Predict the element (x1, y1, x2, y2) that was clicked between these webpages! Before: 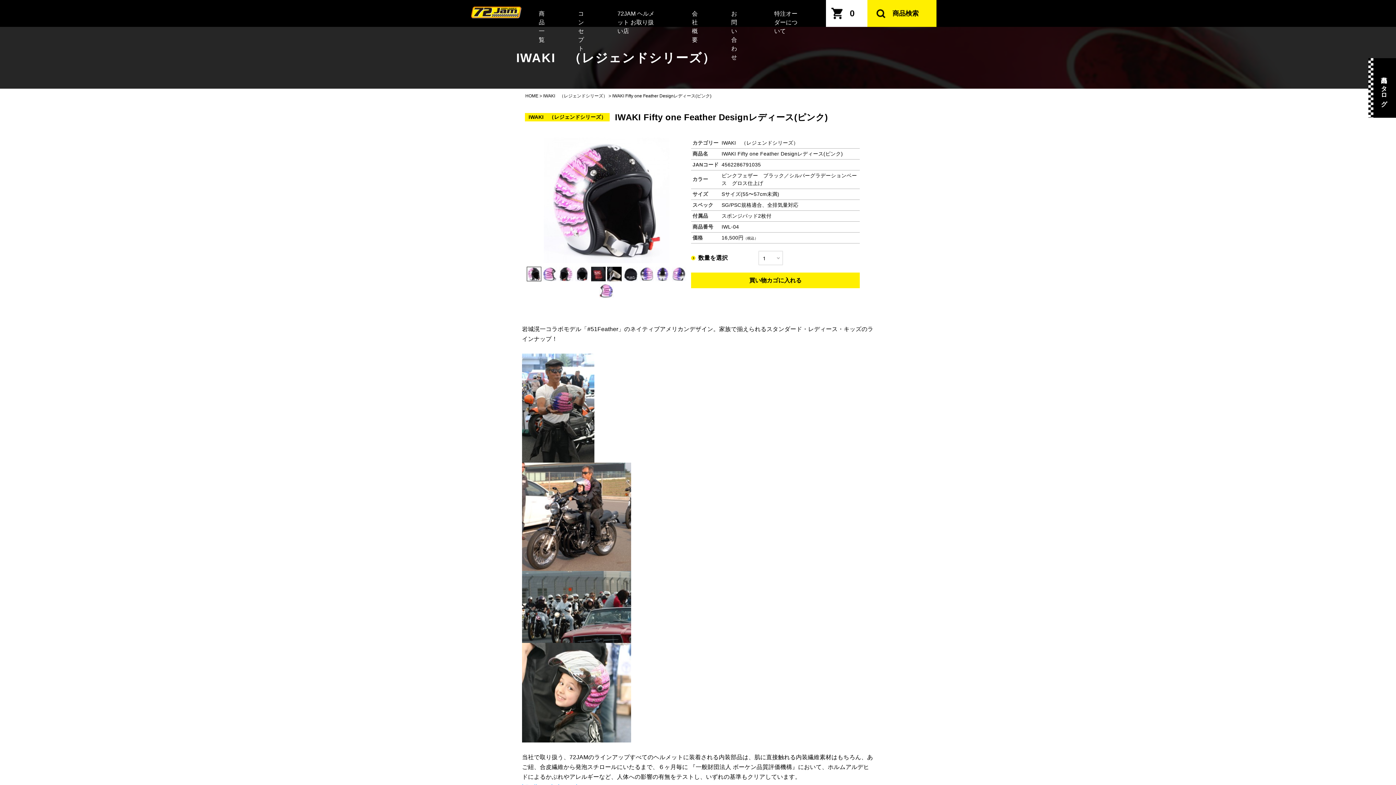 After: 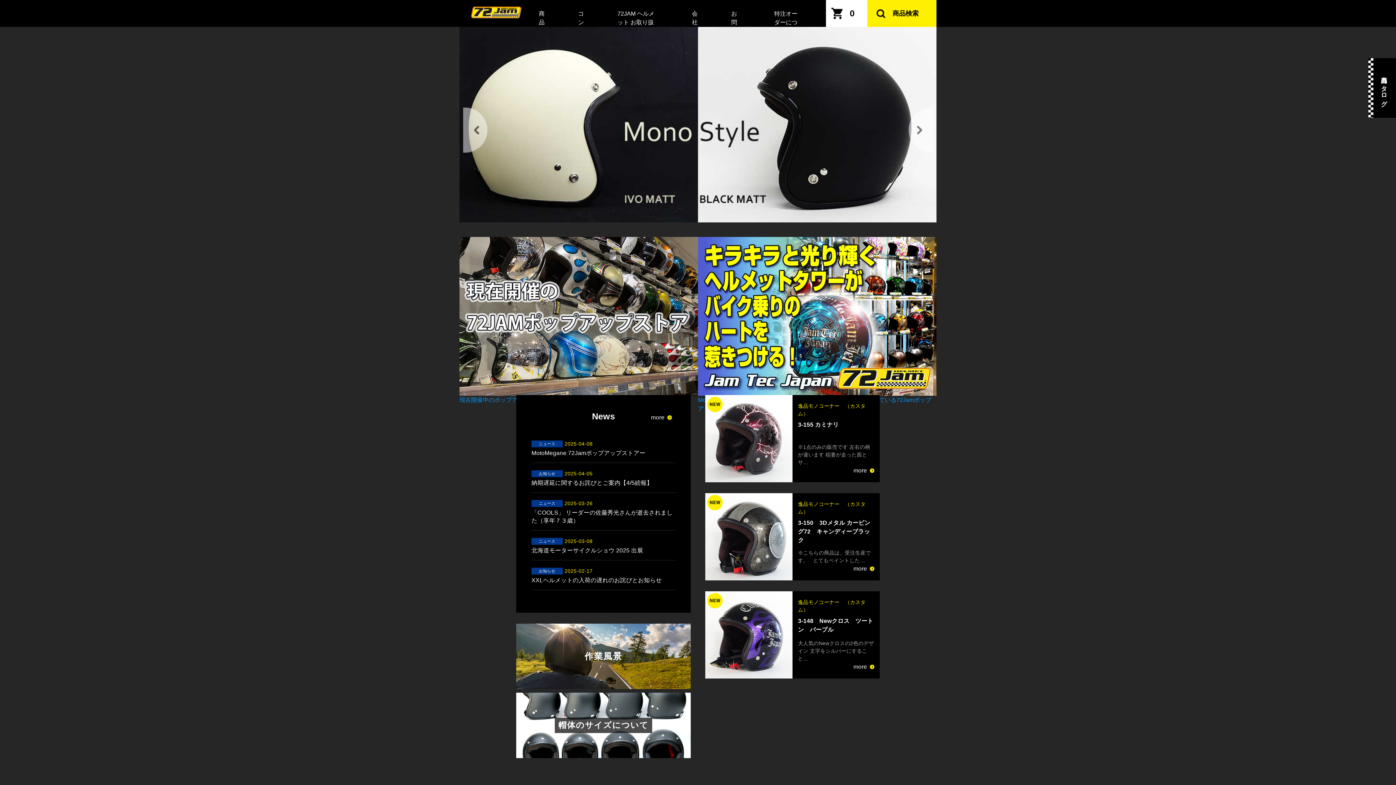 Action: bbox: (525, 93, 538, 98) label: HOME